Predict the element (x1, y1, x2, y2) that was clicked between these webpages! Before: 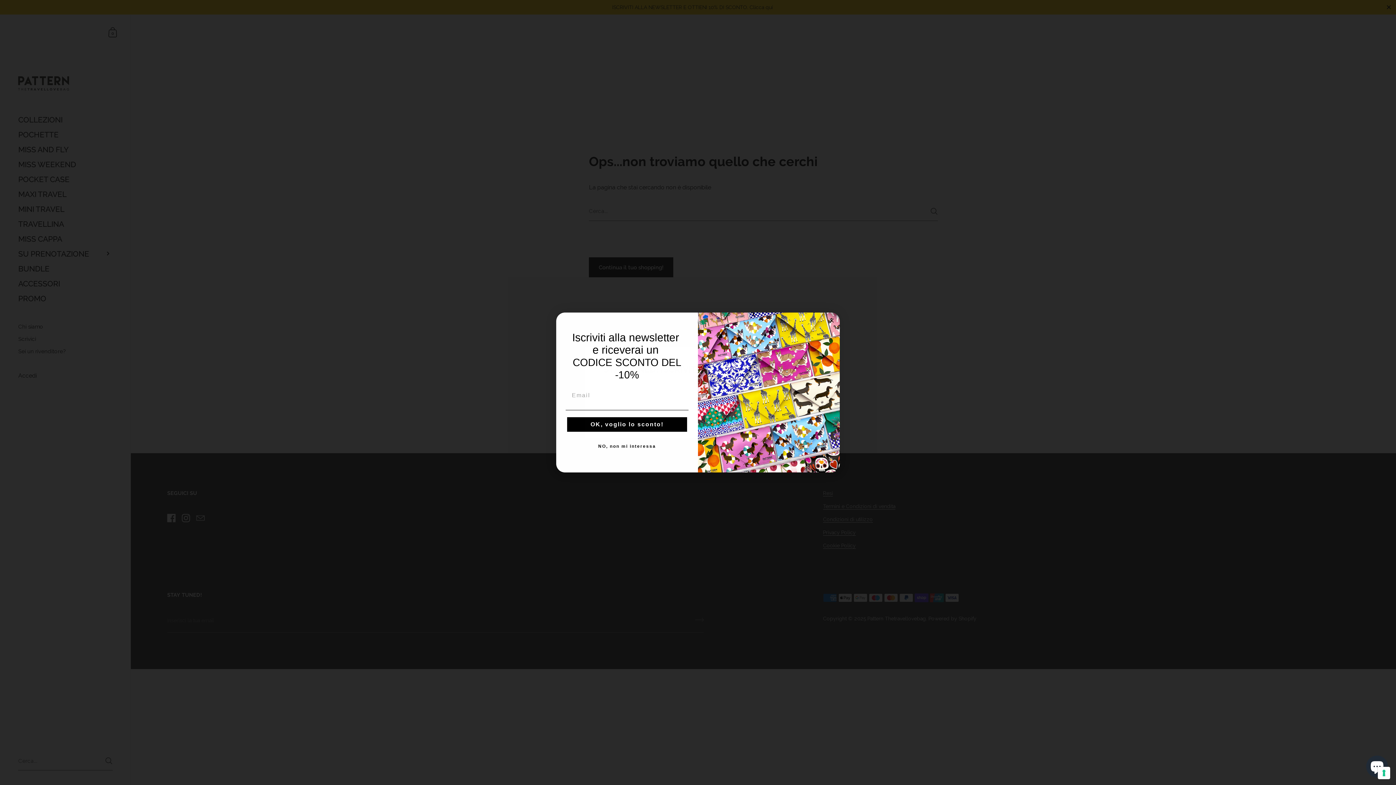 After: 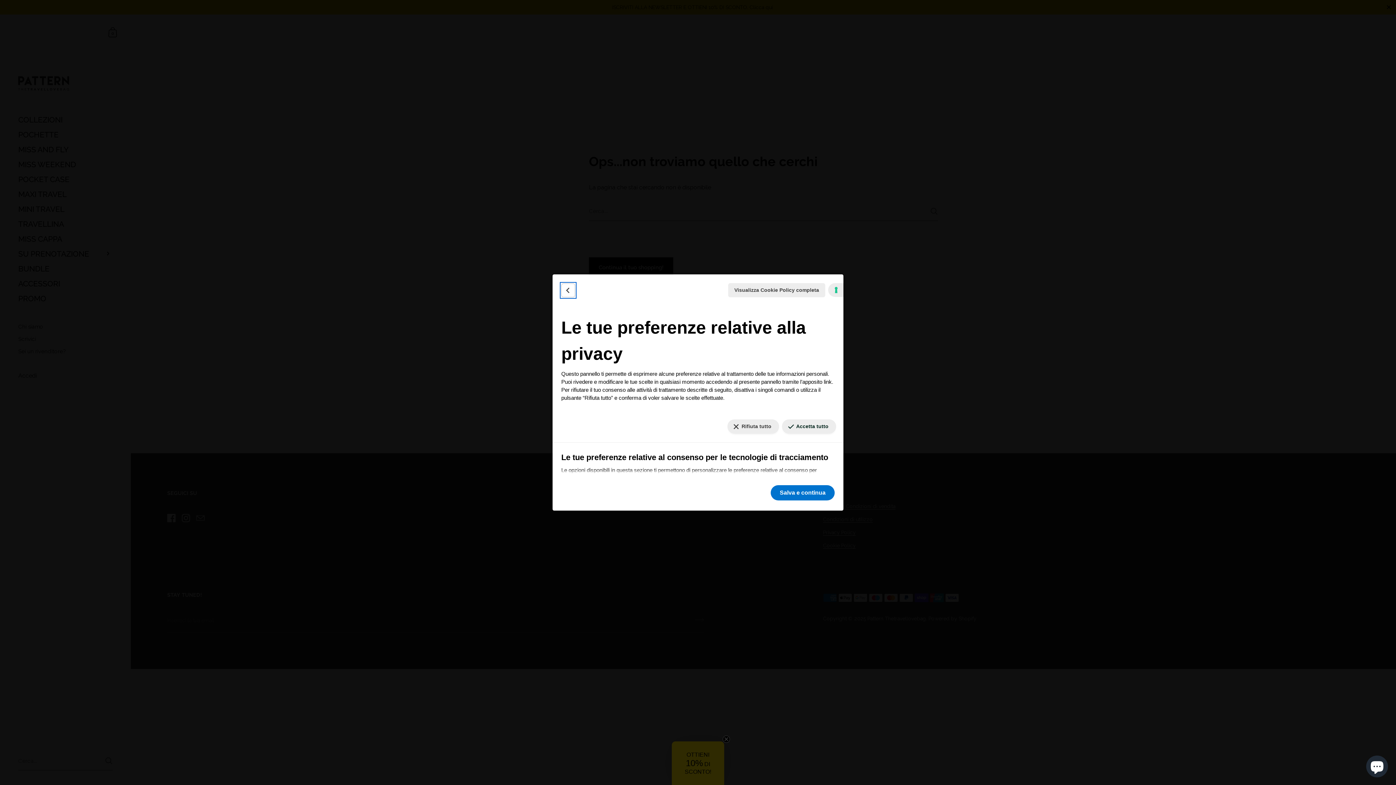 Action: bbox: (1378, 767, 1390, 779) label: Le tue preferenze relative al consenso per le tecnologie di tracciamento